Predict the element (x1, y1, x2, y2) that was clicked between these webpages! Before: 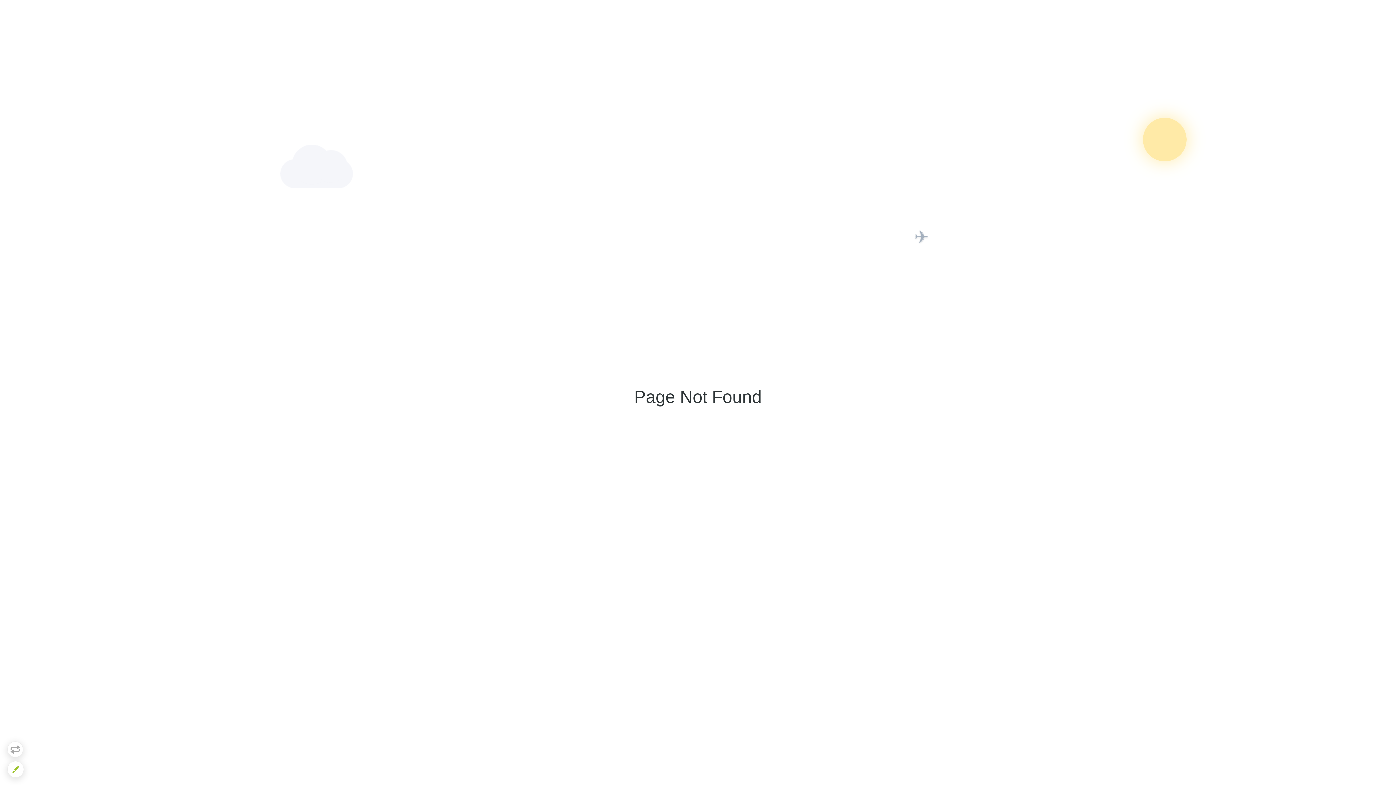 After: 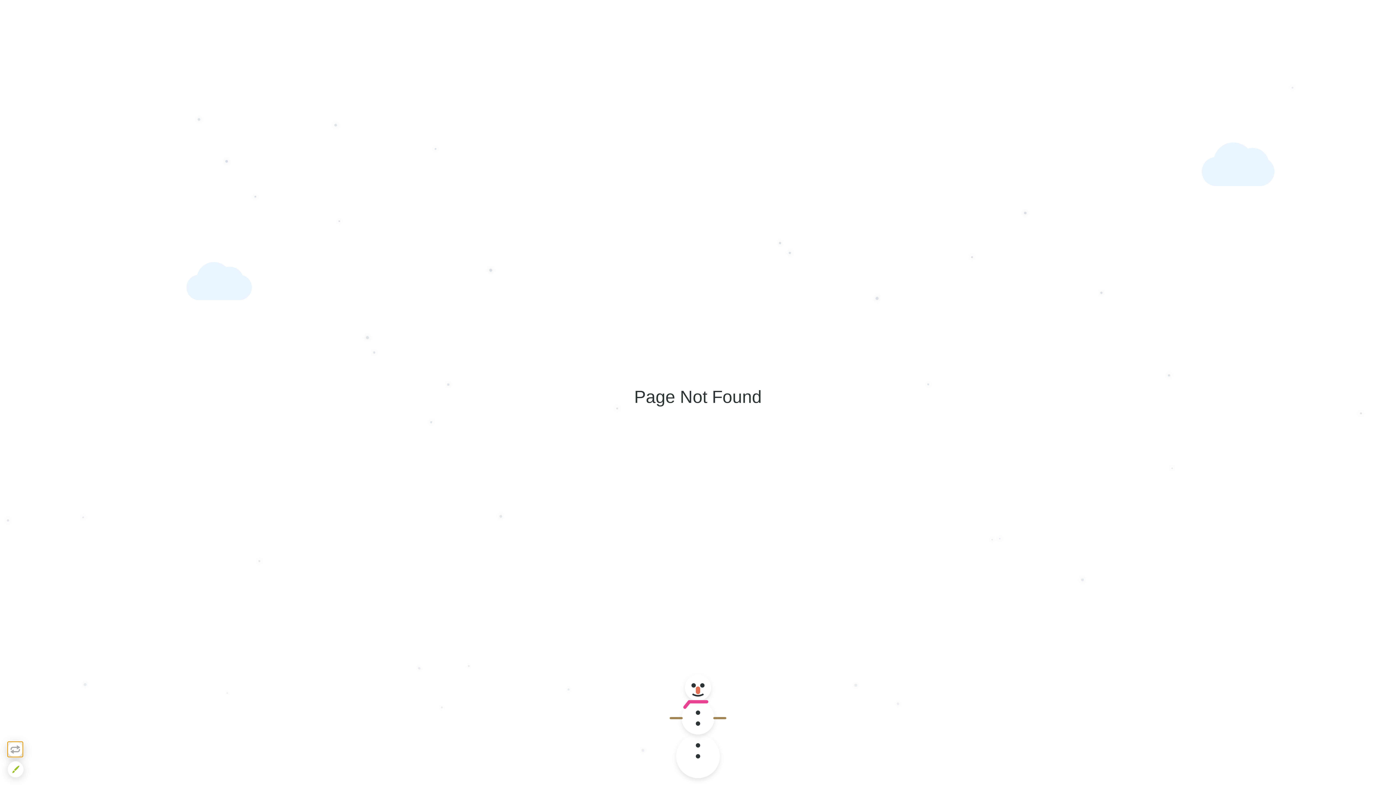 Action: bbox: (7, 741, 23, 757)